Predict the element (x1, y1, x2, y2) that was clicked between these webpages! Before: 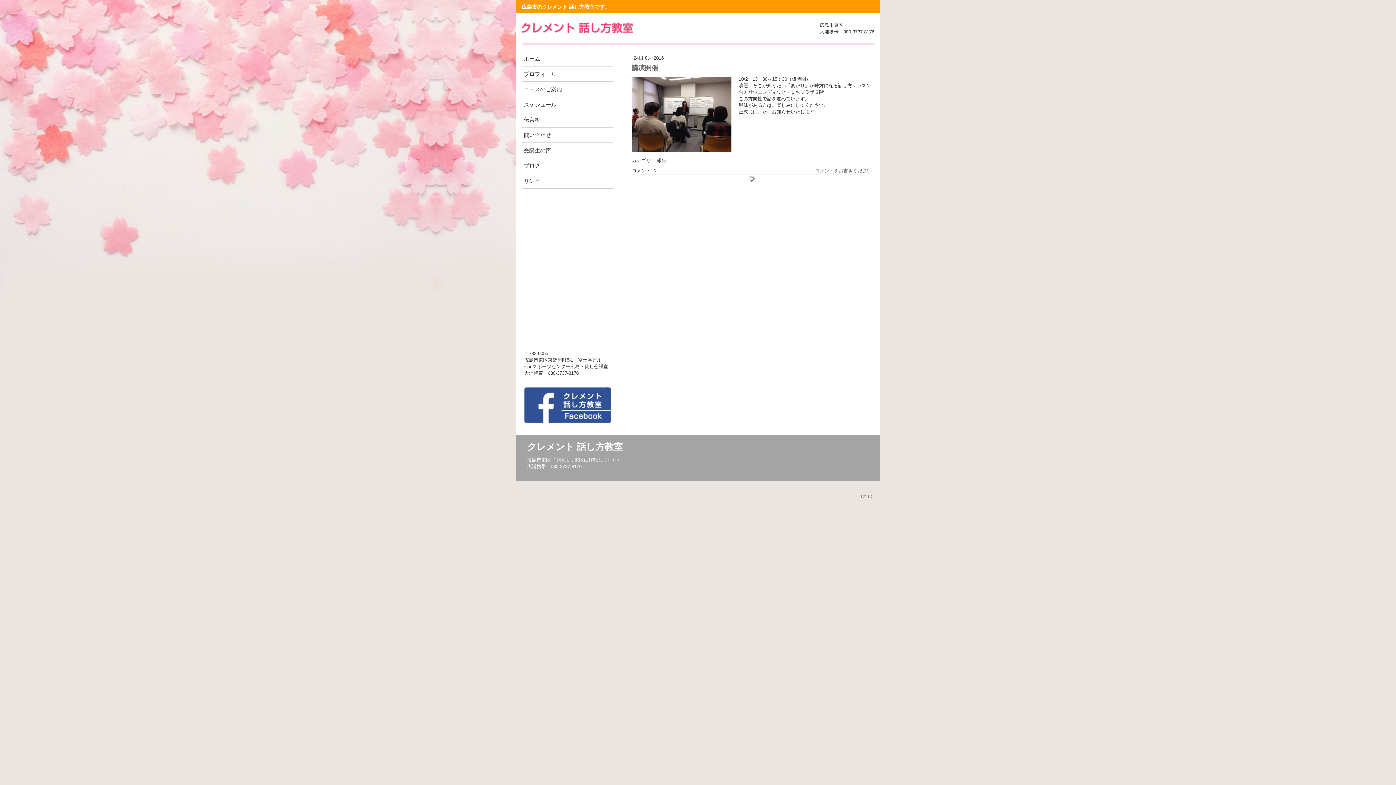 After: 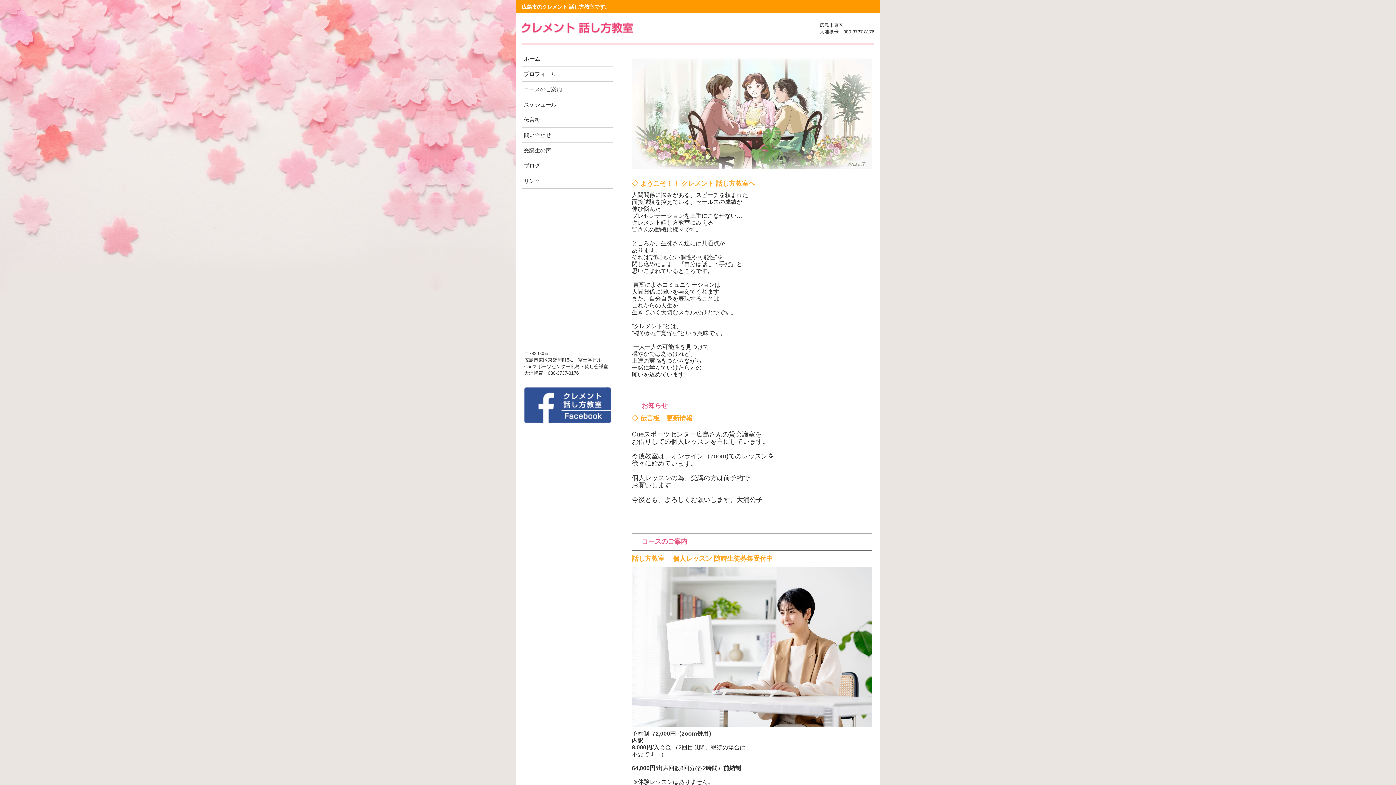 Action: bbox: (521, 22, 633, 34)